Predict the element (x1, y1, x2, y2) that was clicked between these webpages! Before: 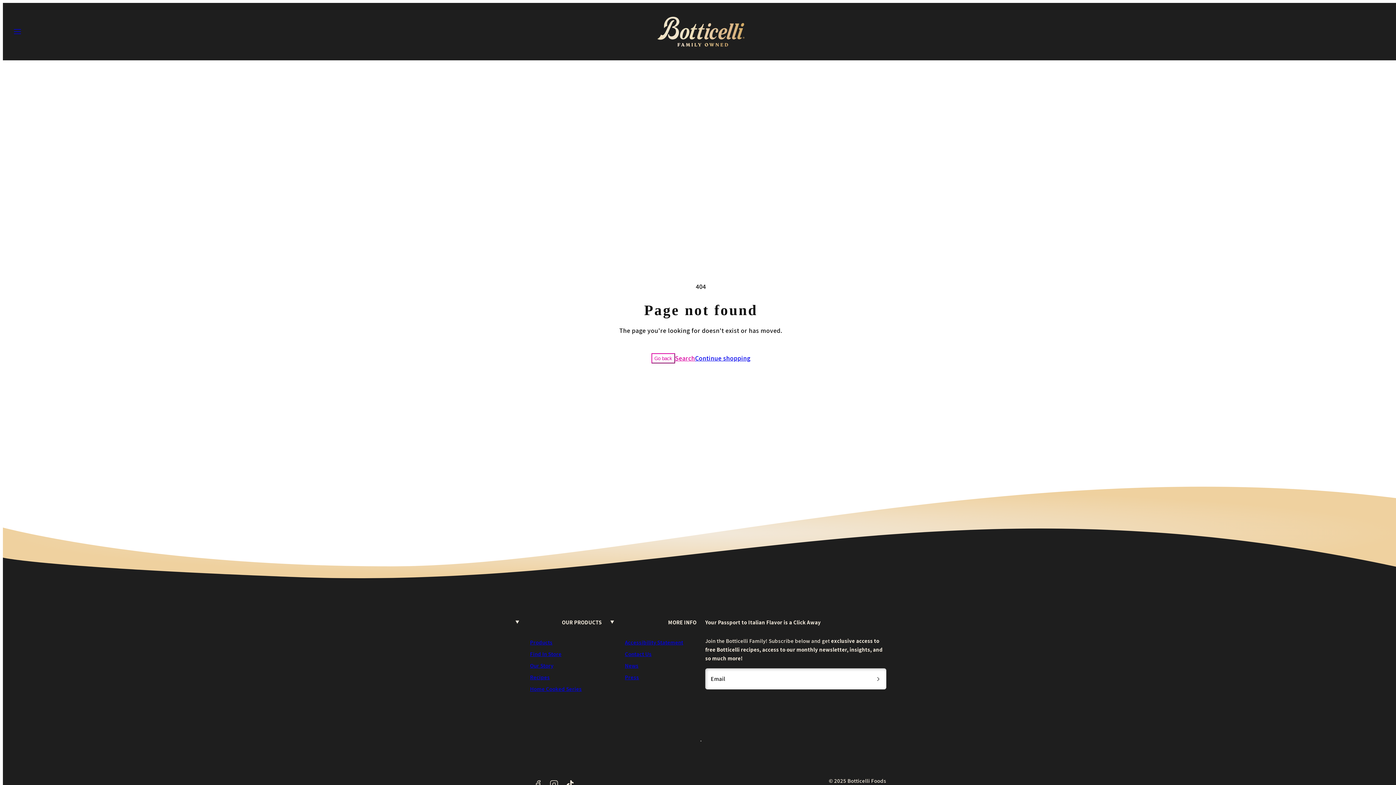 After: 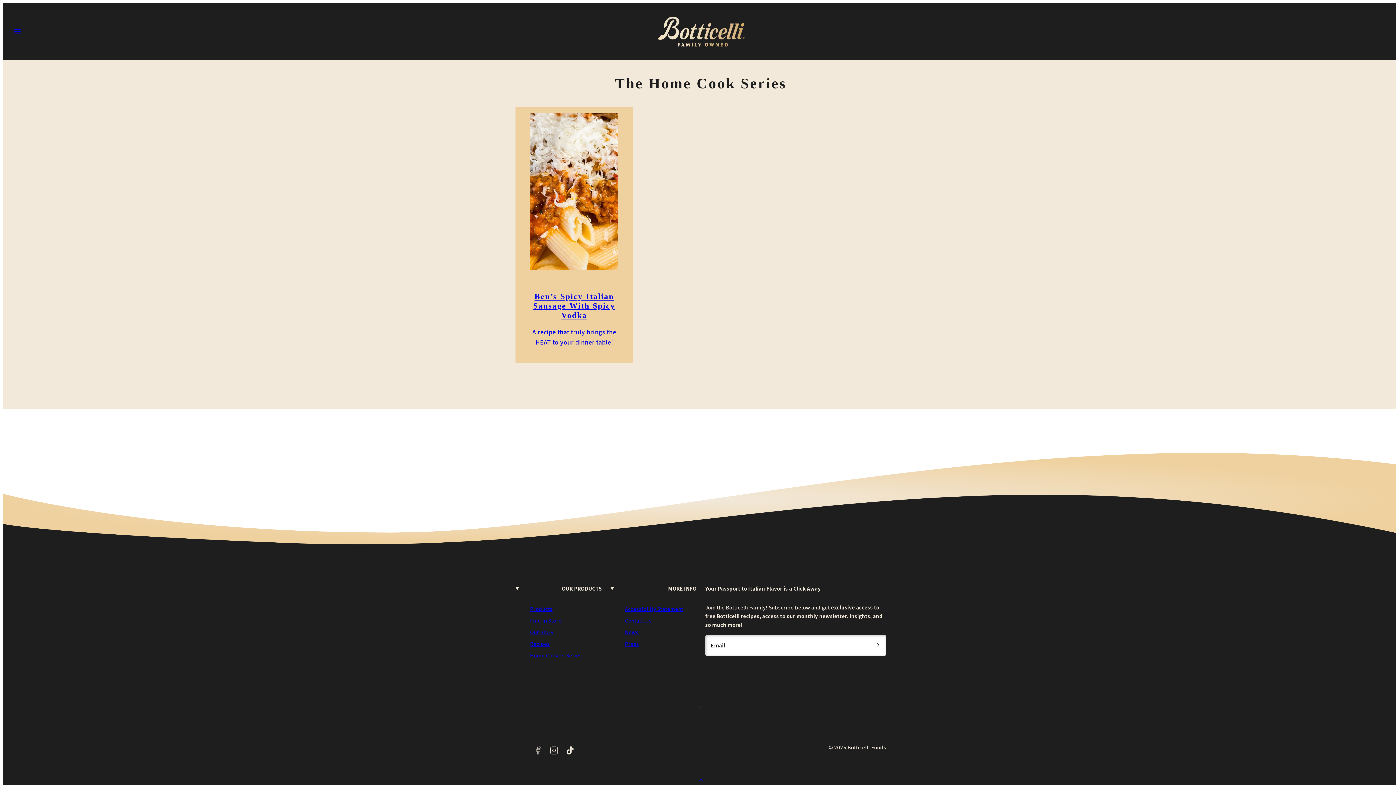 Action: bbox: (530, 683, 581, 695) label: Home Cooked Series